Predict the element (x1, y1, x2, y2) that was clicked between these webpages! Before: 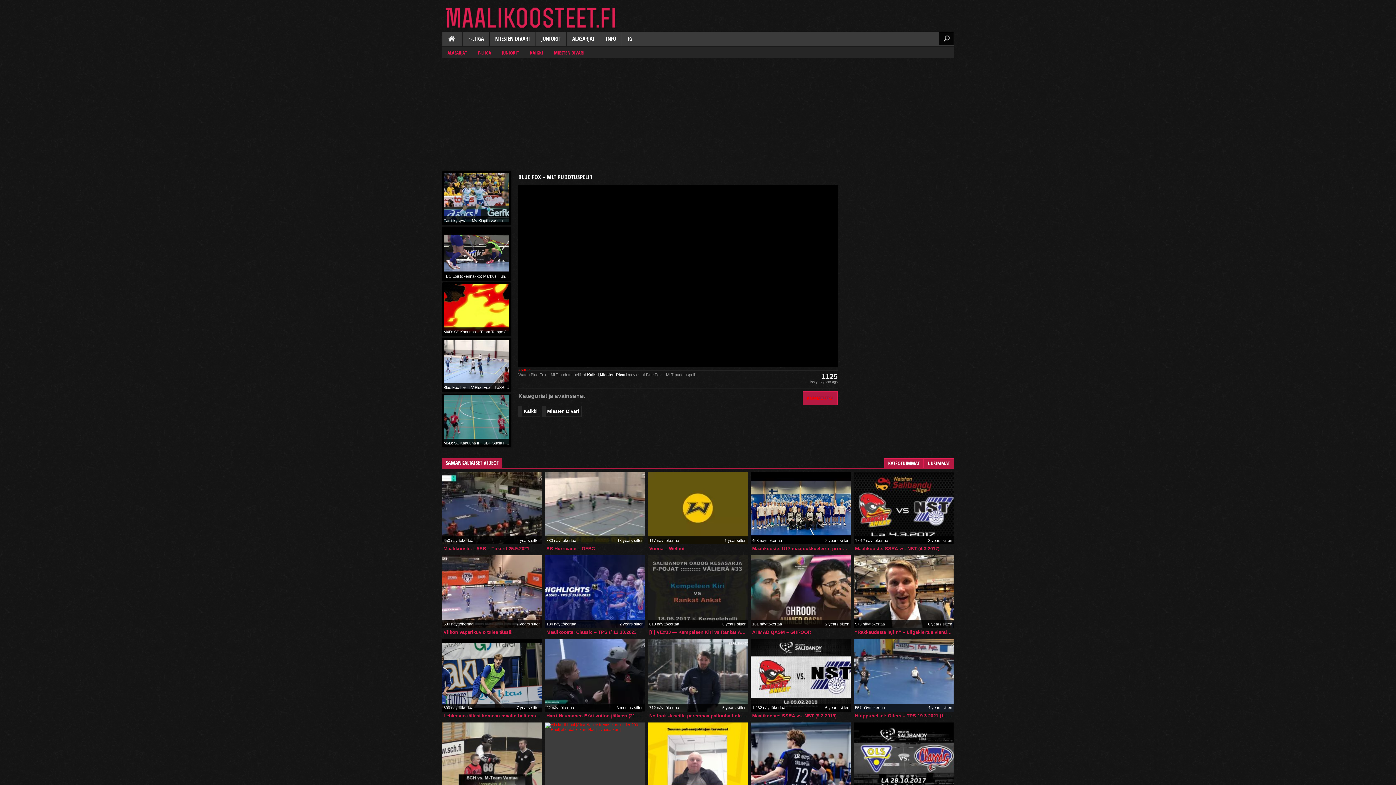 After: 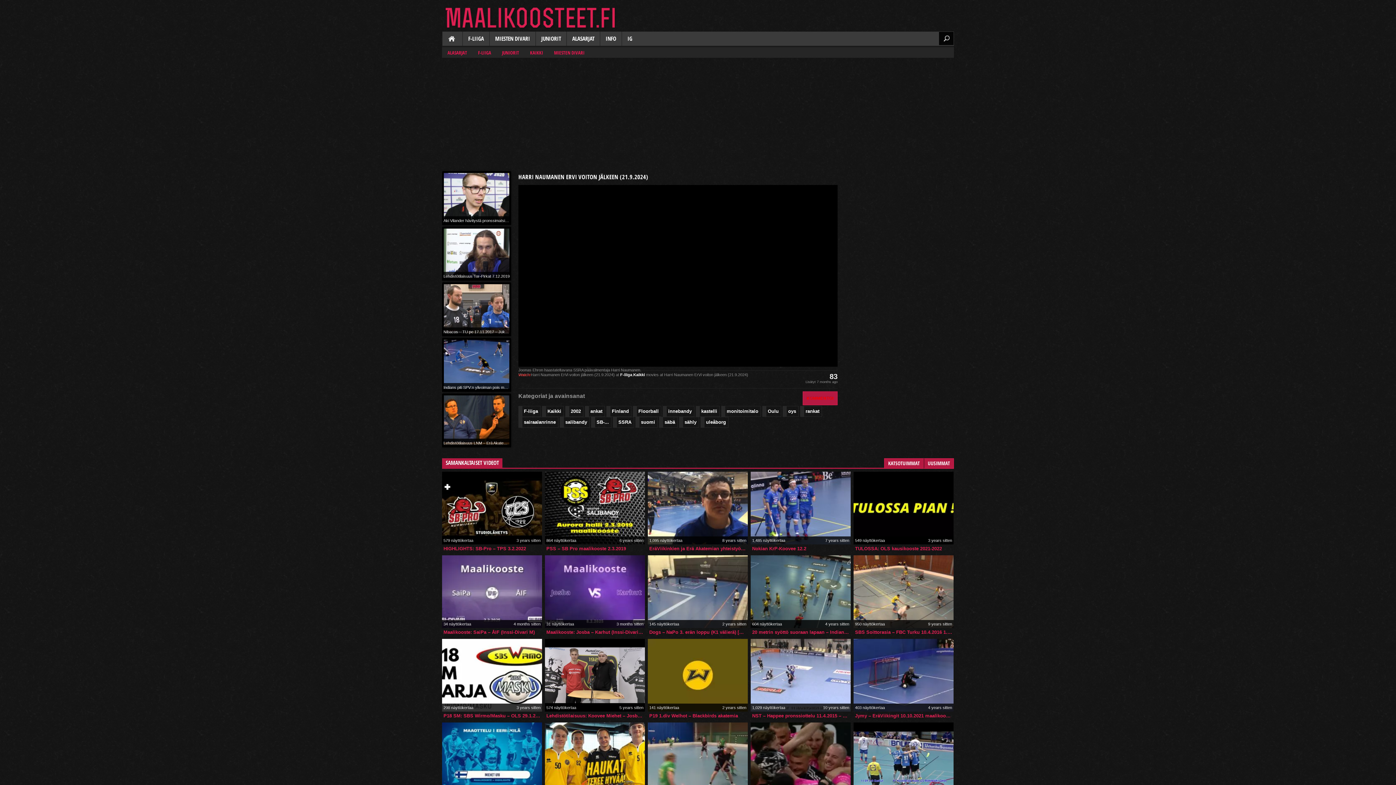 Action: label: Harri Naumanen ErVi voiton jälkeen (21.9.2024) bbox: (545, 712, 645, 720)